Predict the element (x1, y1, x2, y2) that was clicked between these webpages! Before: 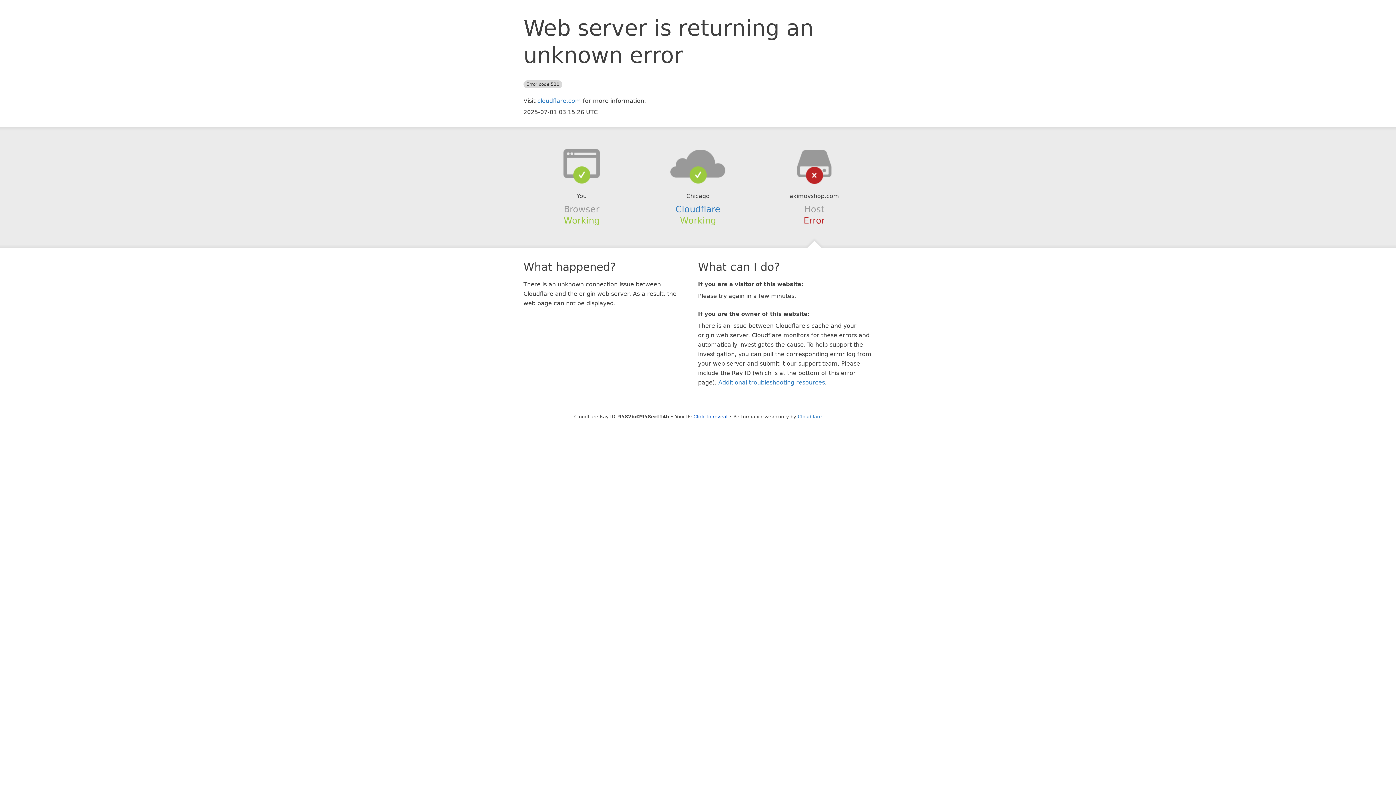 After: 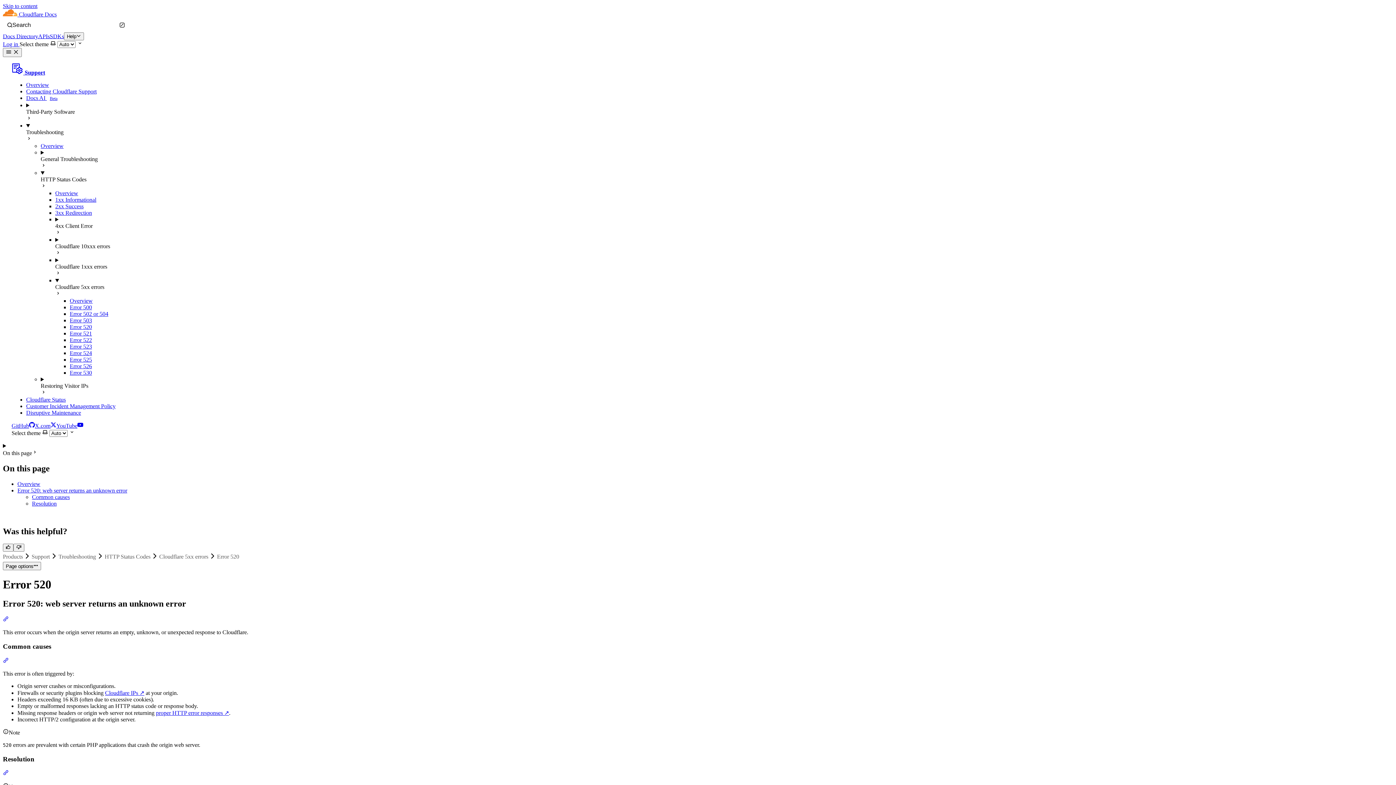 Action: bbox: (718, 379, 825, 386) label: Additional troubleshooting resources